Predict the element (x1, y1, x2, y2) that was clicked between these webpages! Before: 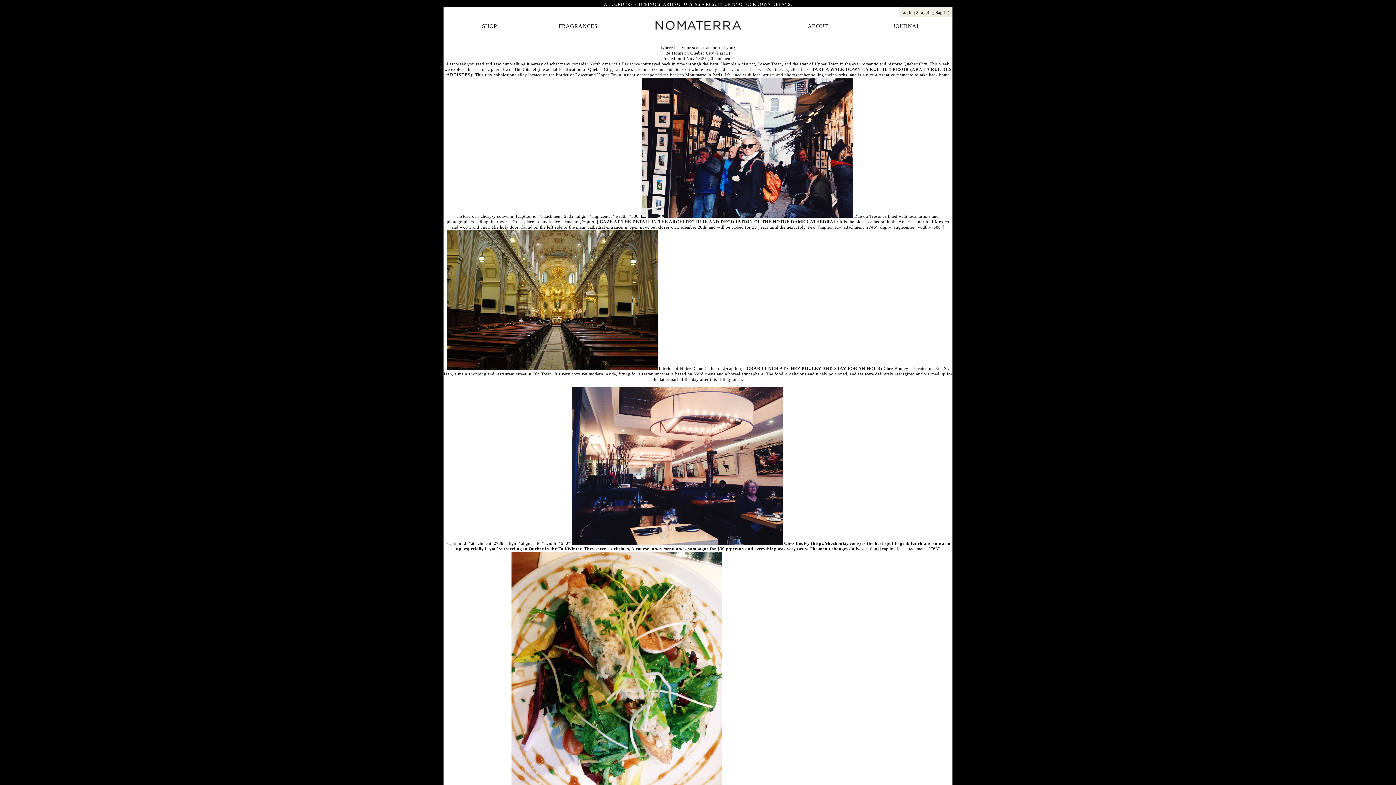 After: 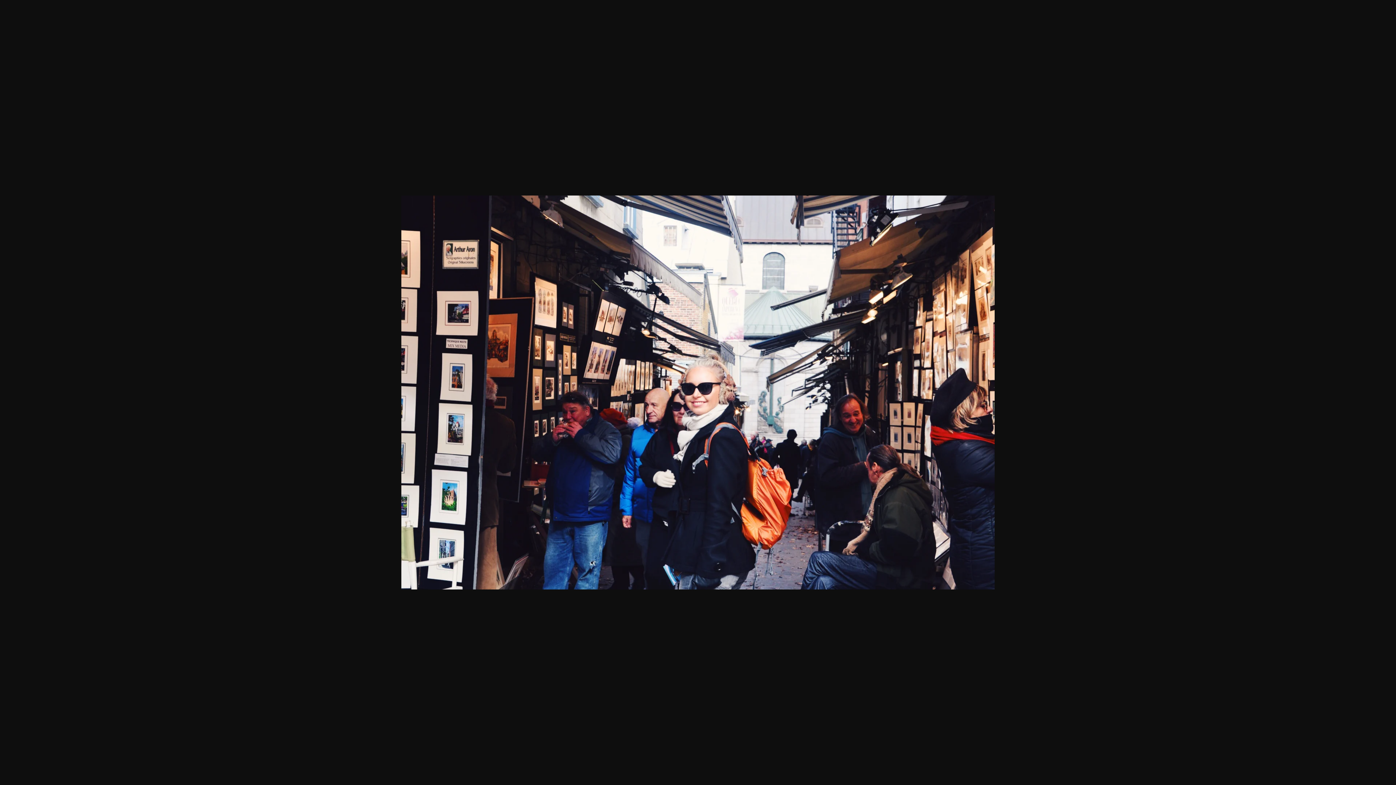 Action: bbox: (642, 213, 853, 218)